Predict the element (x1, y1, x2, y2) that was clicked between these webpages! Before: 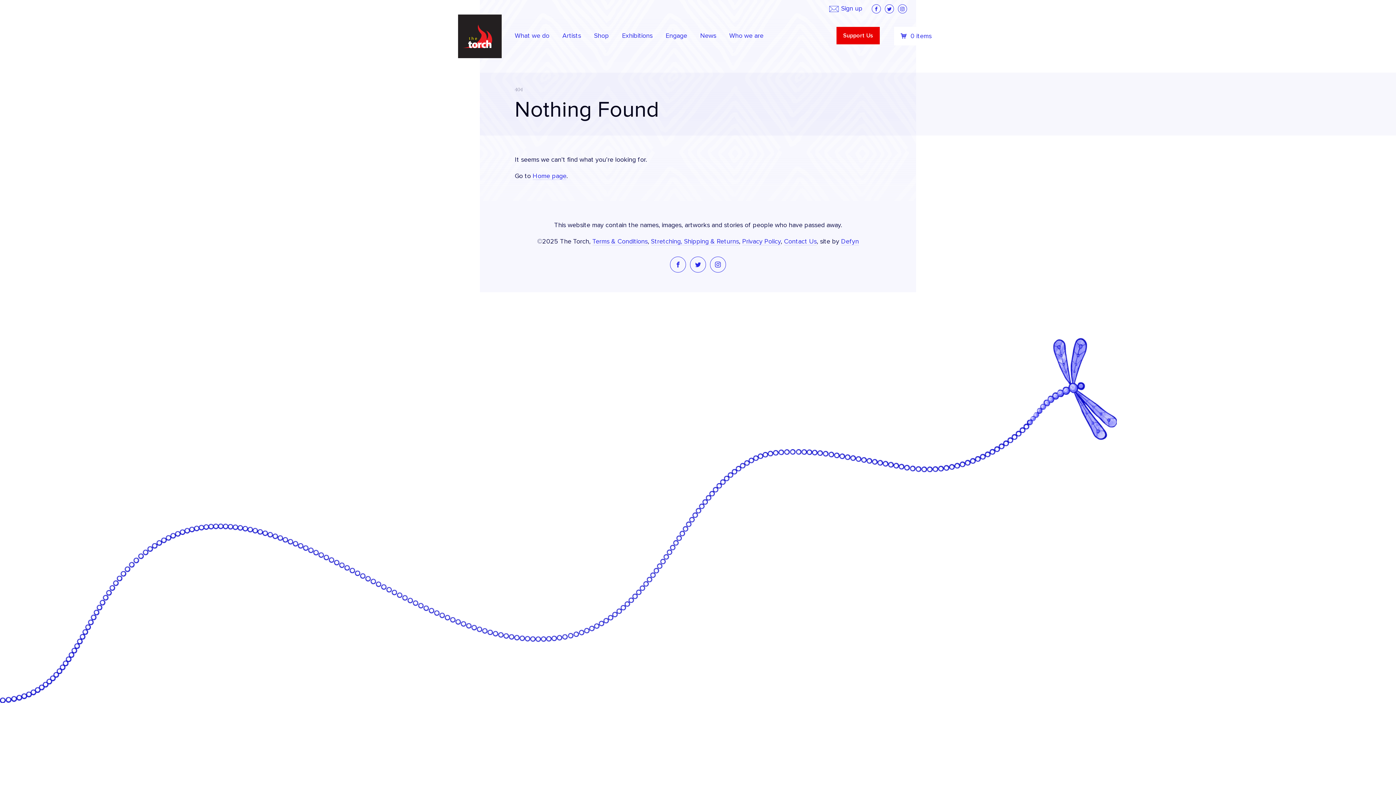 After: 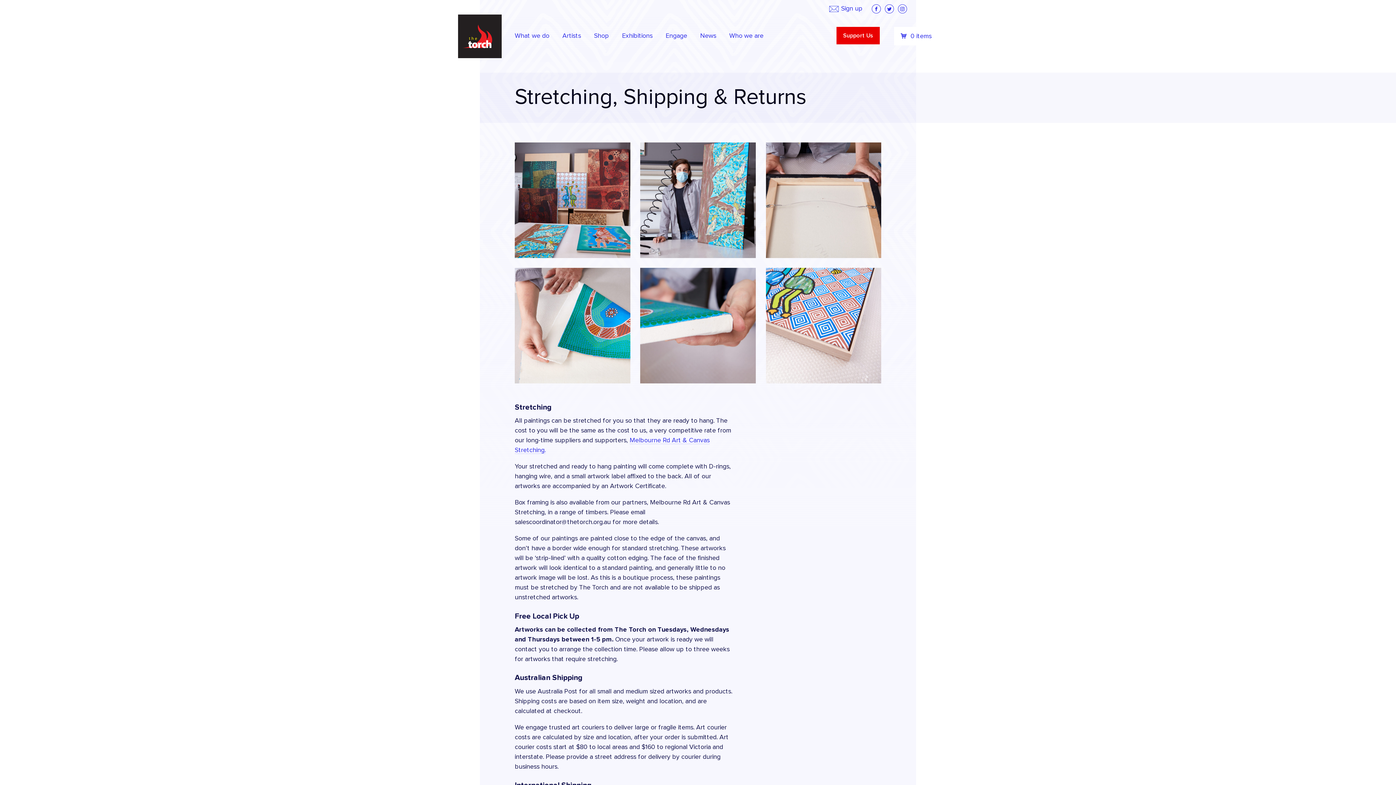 Action: bbox: (651, 238, 739, 245) label: Stretching, Shipping & Returns